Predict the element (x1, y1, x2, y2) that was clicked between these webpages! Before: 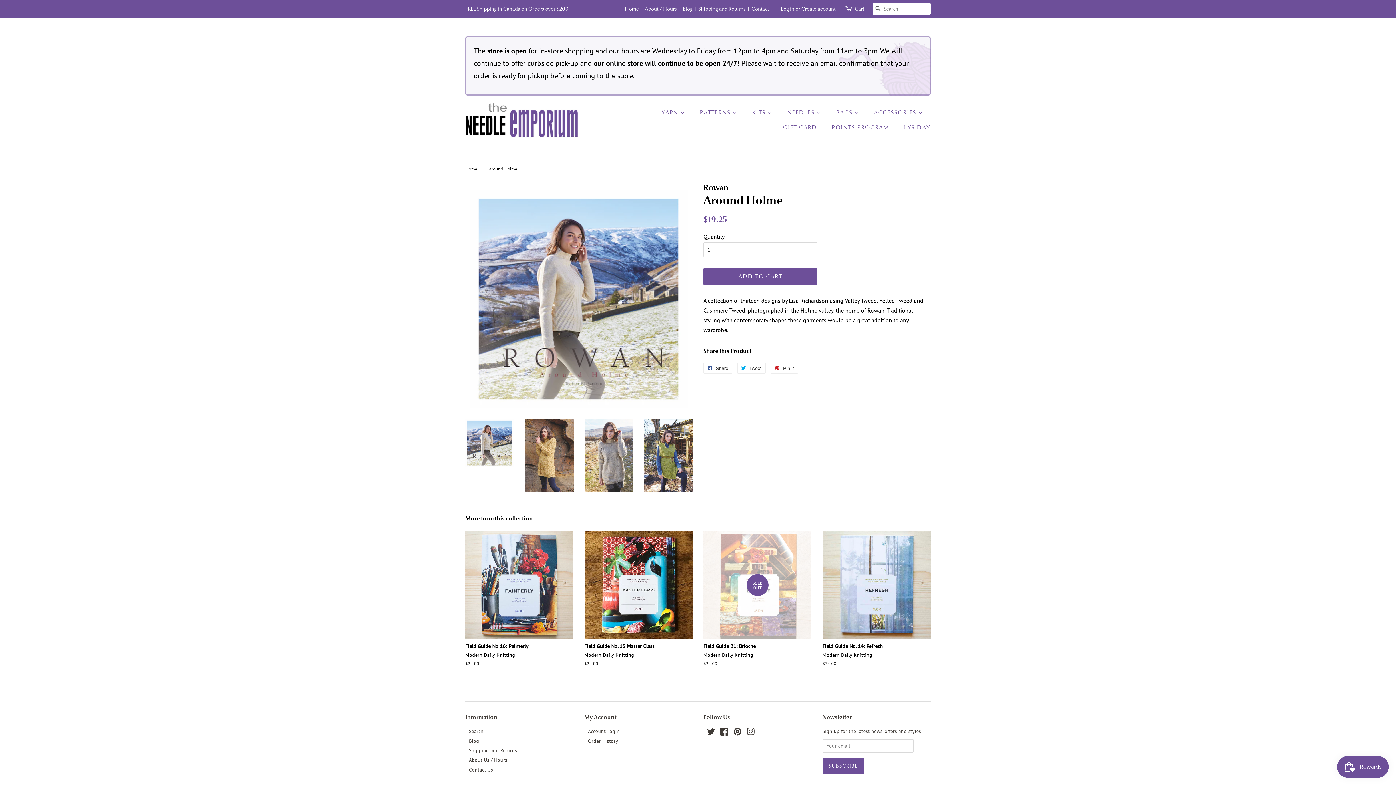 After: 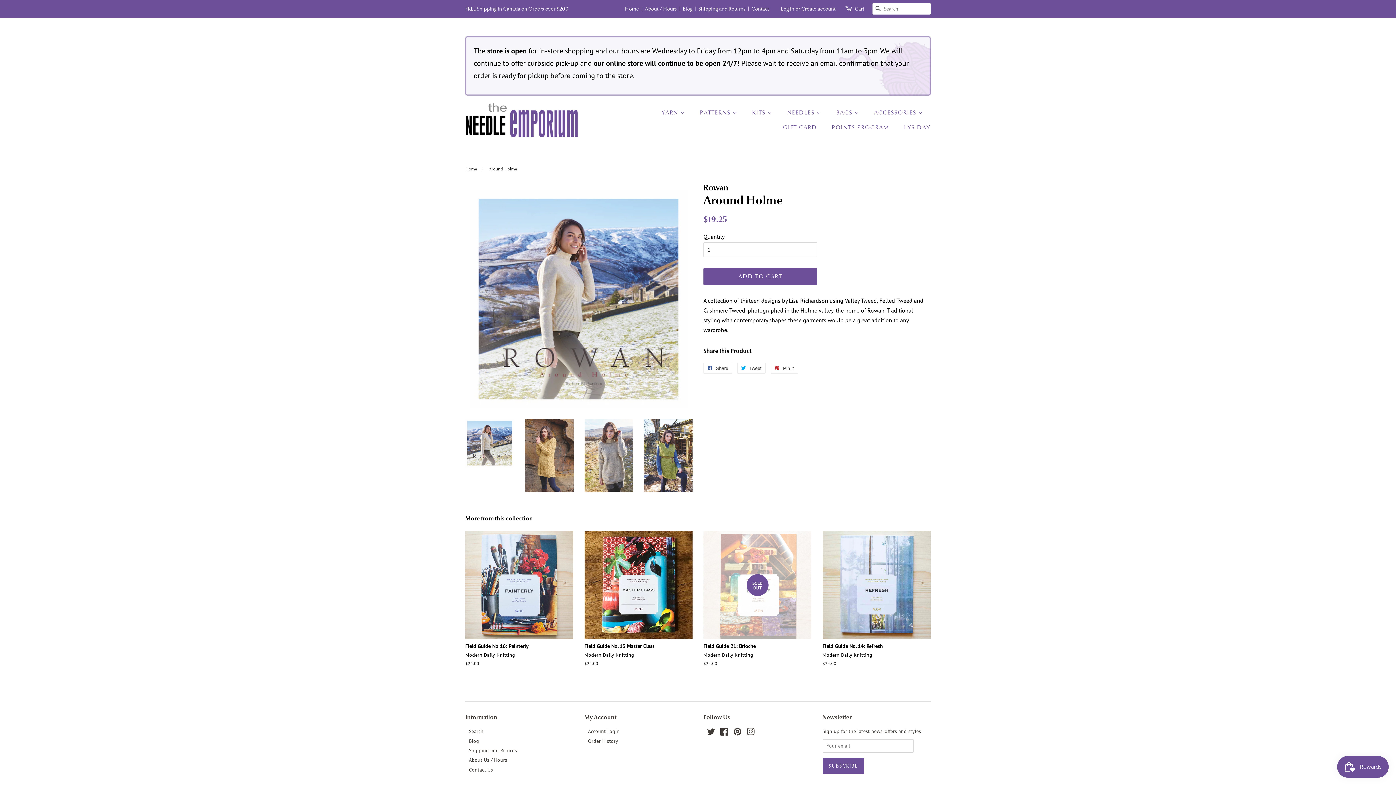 Action: bbox: (465, 418, 514, 467)